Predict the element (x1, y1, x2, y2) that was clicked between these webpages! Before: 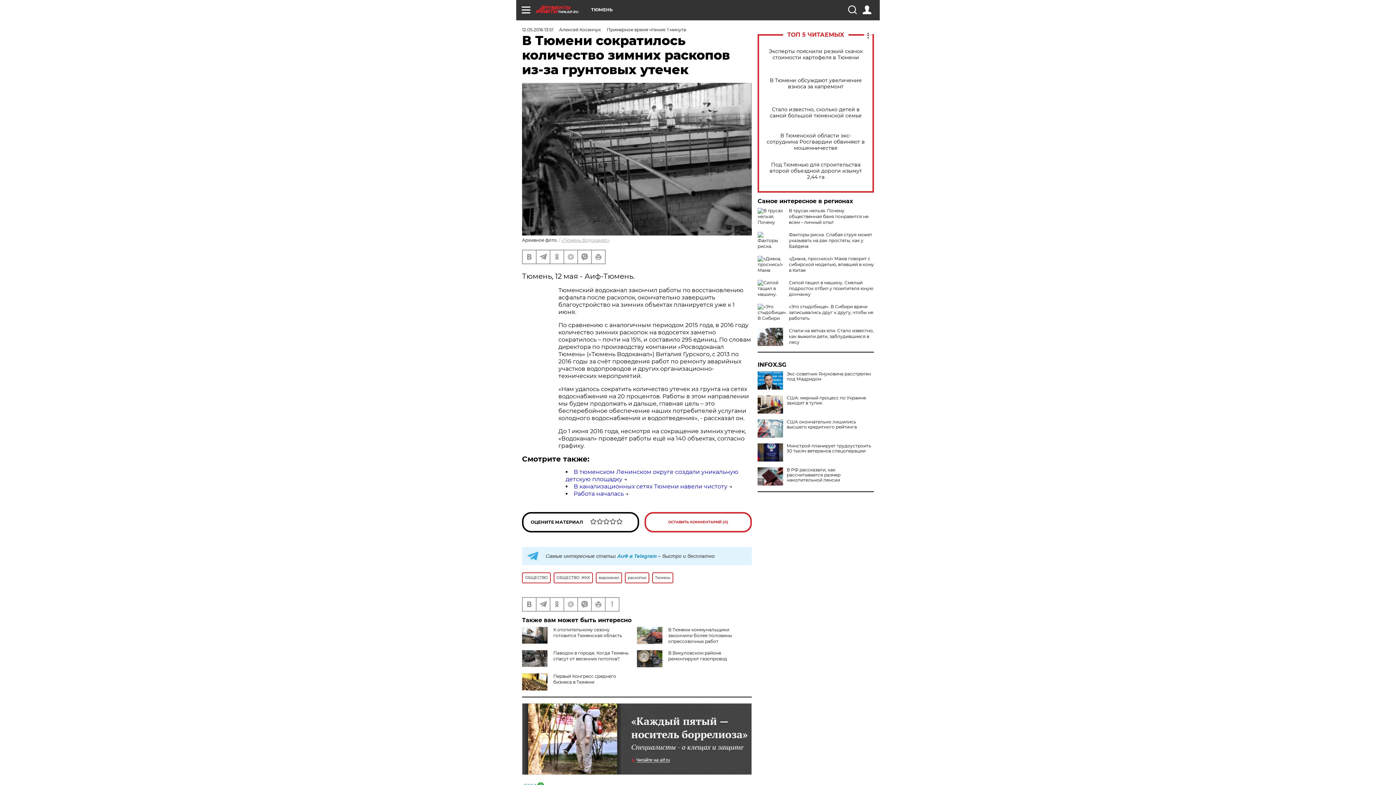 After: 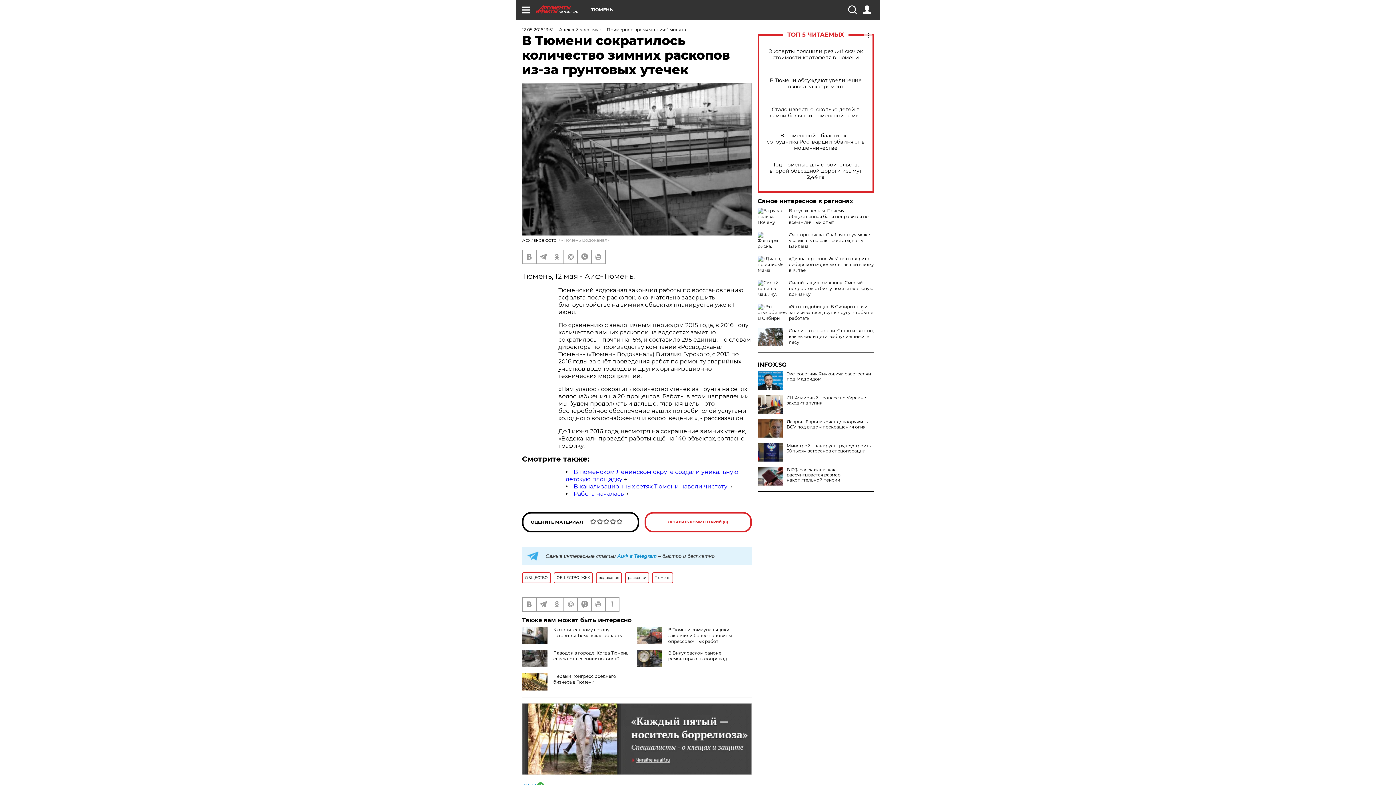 Action: label: США окончательно лишились высшего кредитного рейтинга bbox: (757, 419, 874, 429)